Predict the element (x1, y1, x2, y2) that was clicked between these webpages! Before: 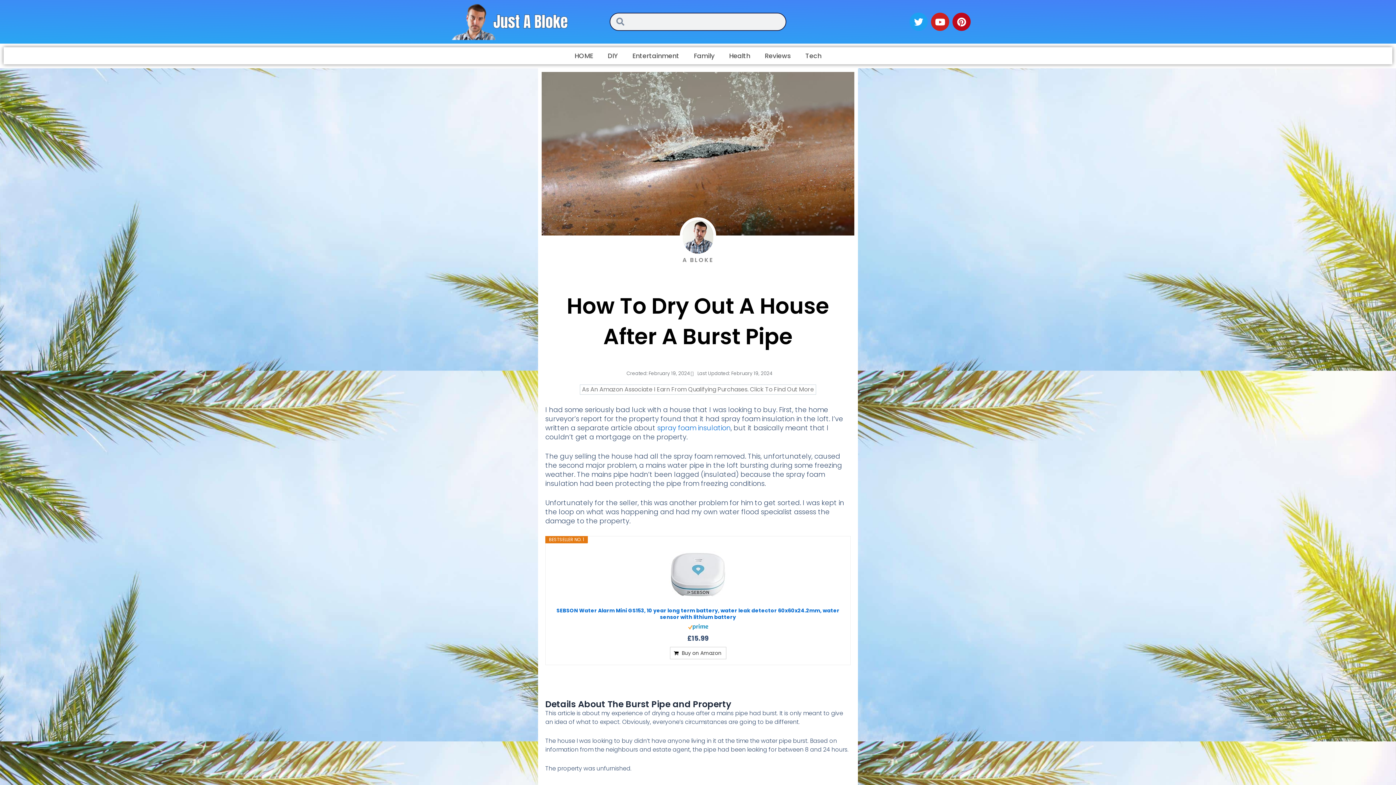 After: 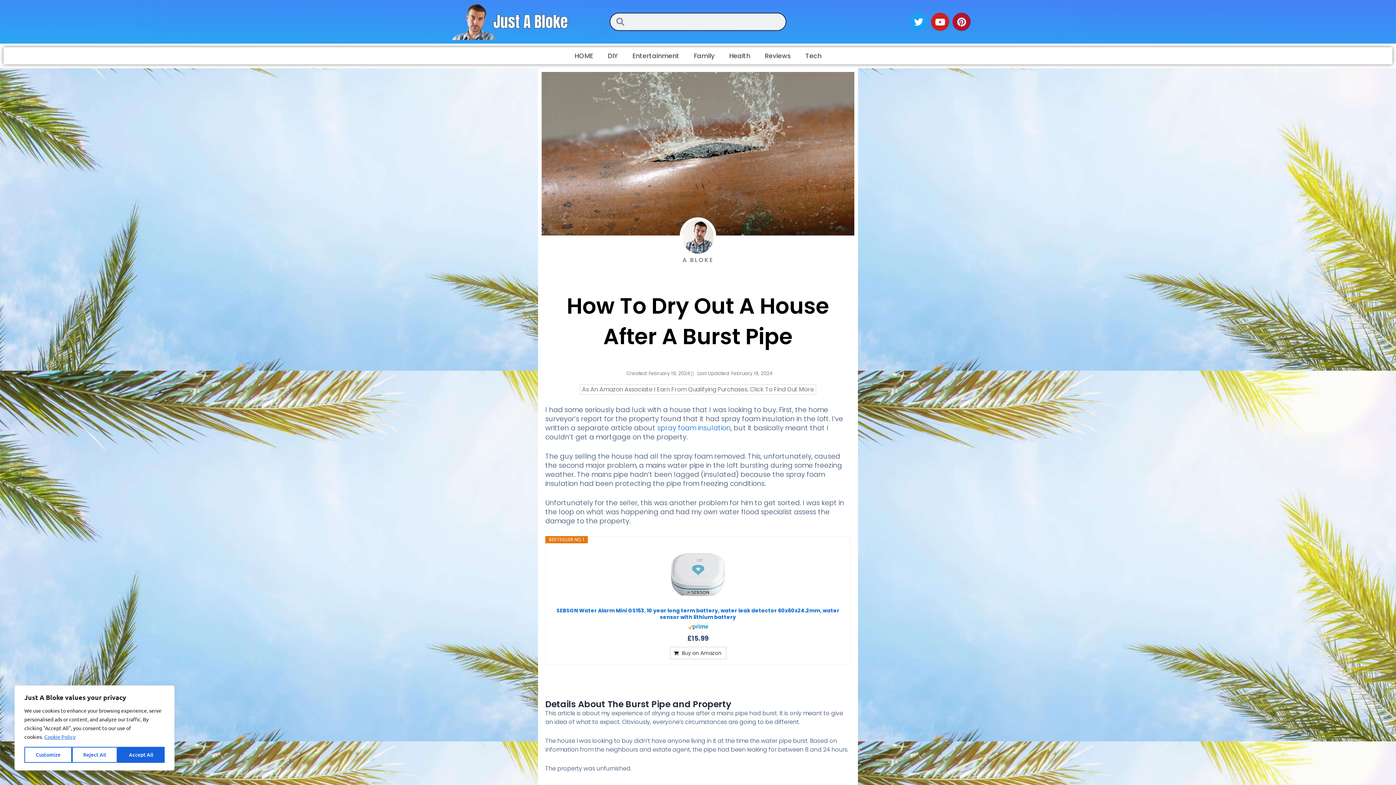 Action: label: Pinterest bbox: (952, 12, 970, 30)